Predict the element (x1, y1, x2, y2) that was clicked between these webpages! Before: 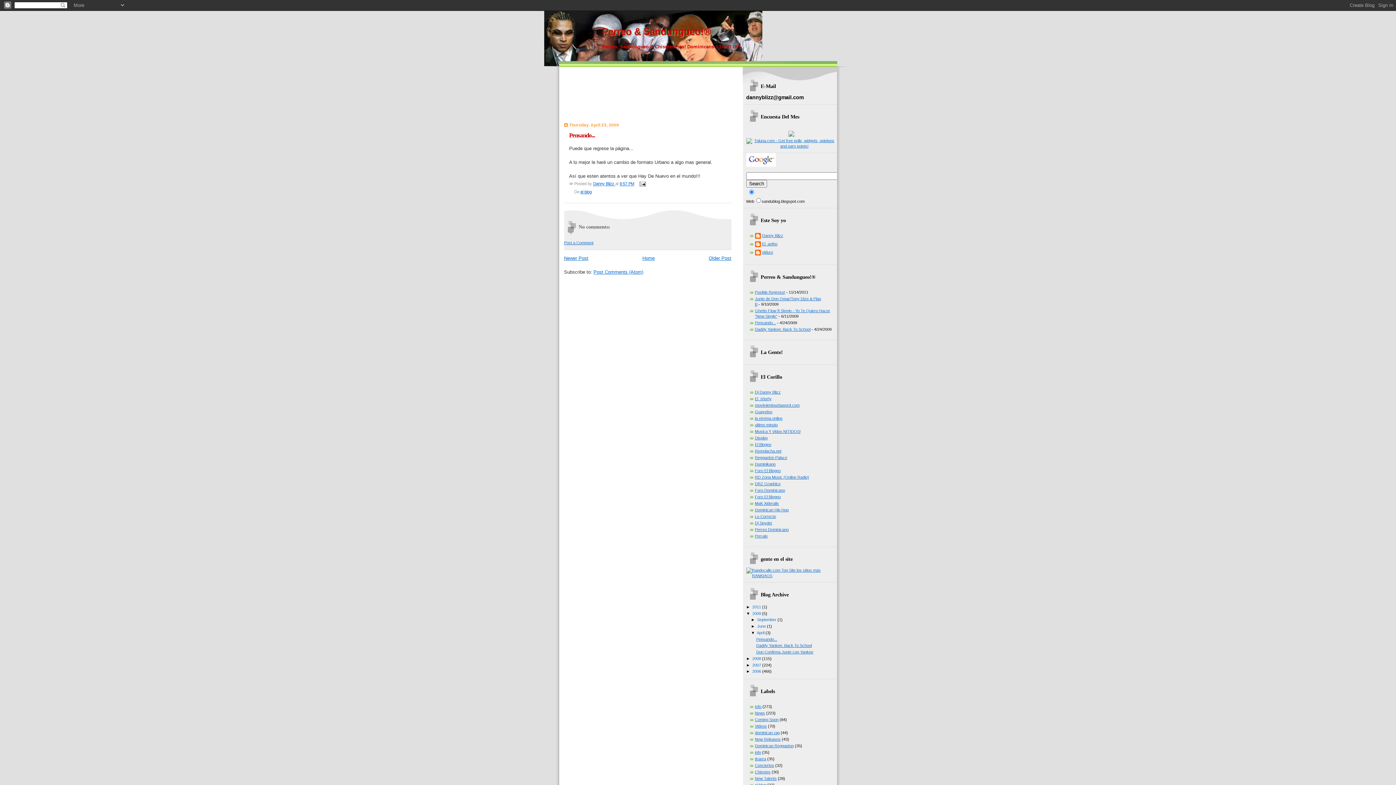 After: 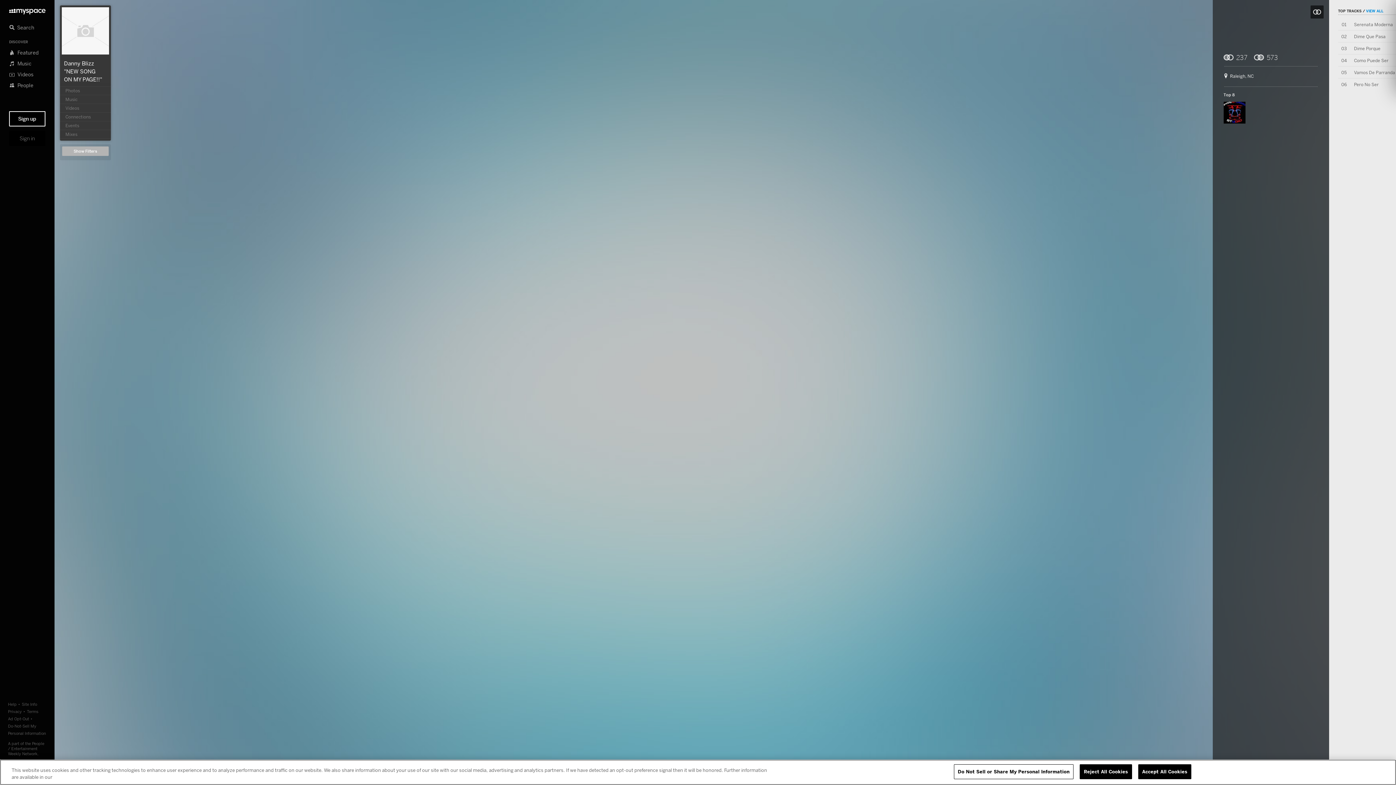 Action: label: Dj Danny Blizz bbox: (755, 390, 780, 394)